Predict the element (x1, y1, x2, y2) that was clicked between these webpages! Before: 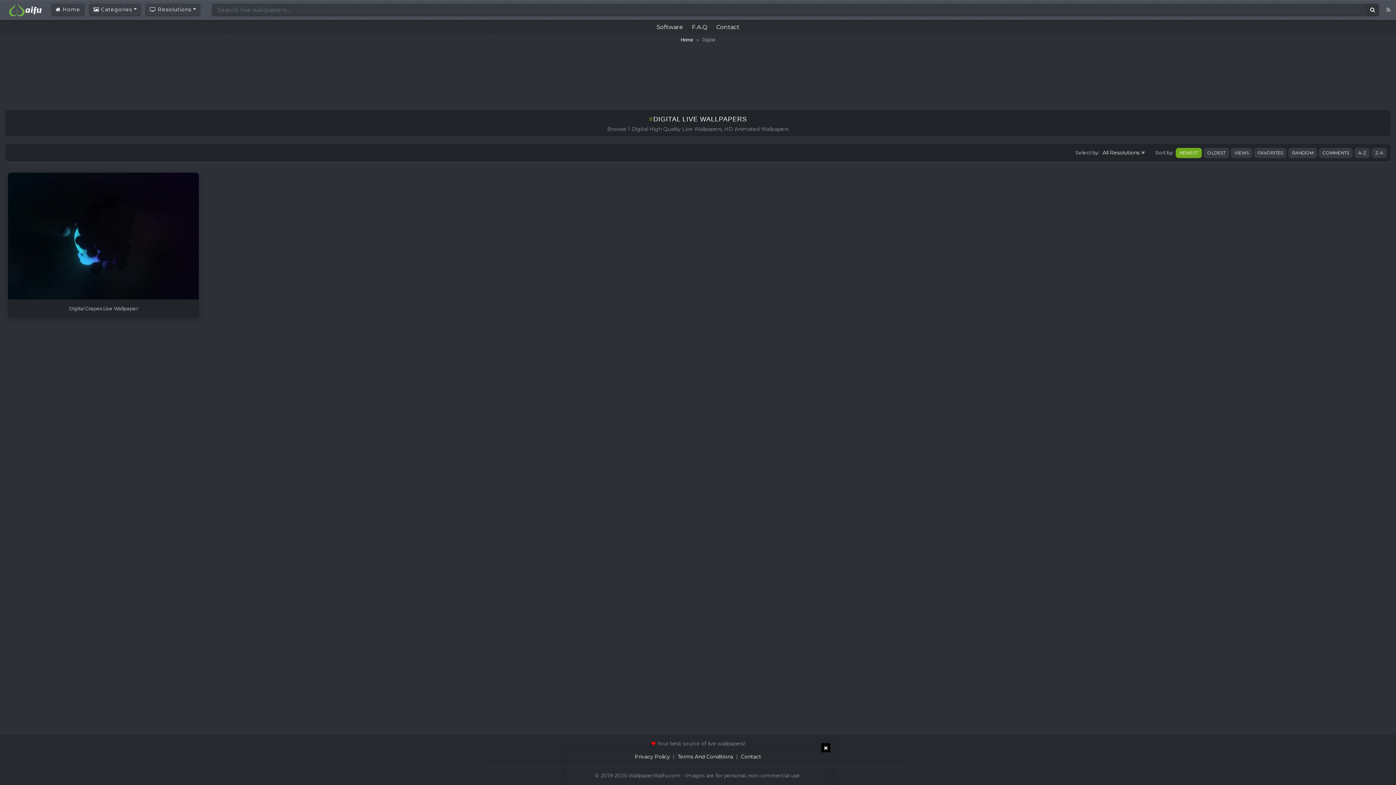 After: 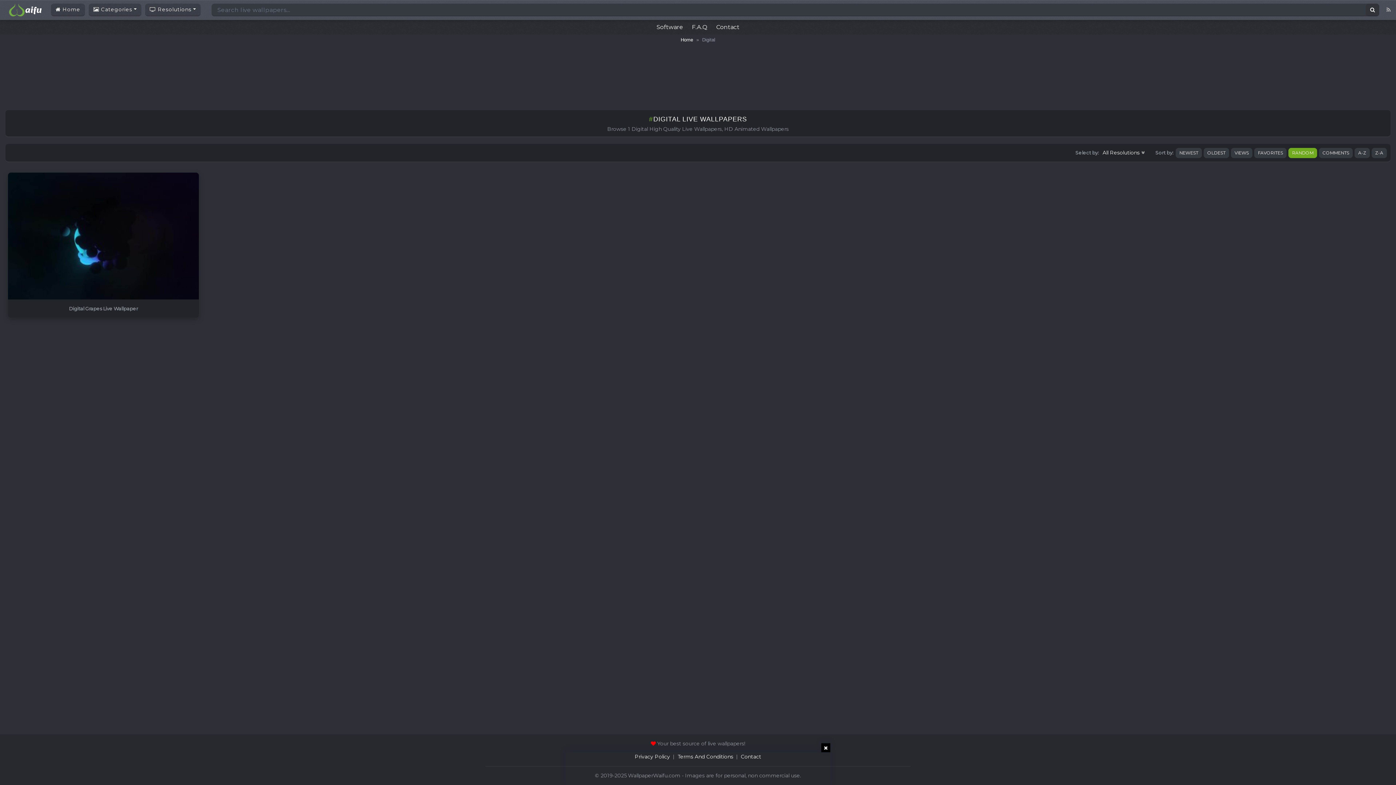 Action: label: RANDOM bbox: (1288, 147, 1317, 158)